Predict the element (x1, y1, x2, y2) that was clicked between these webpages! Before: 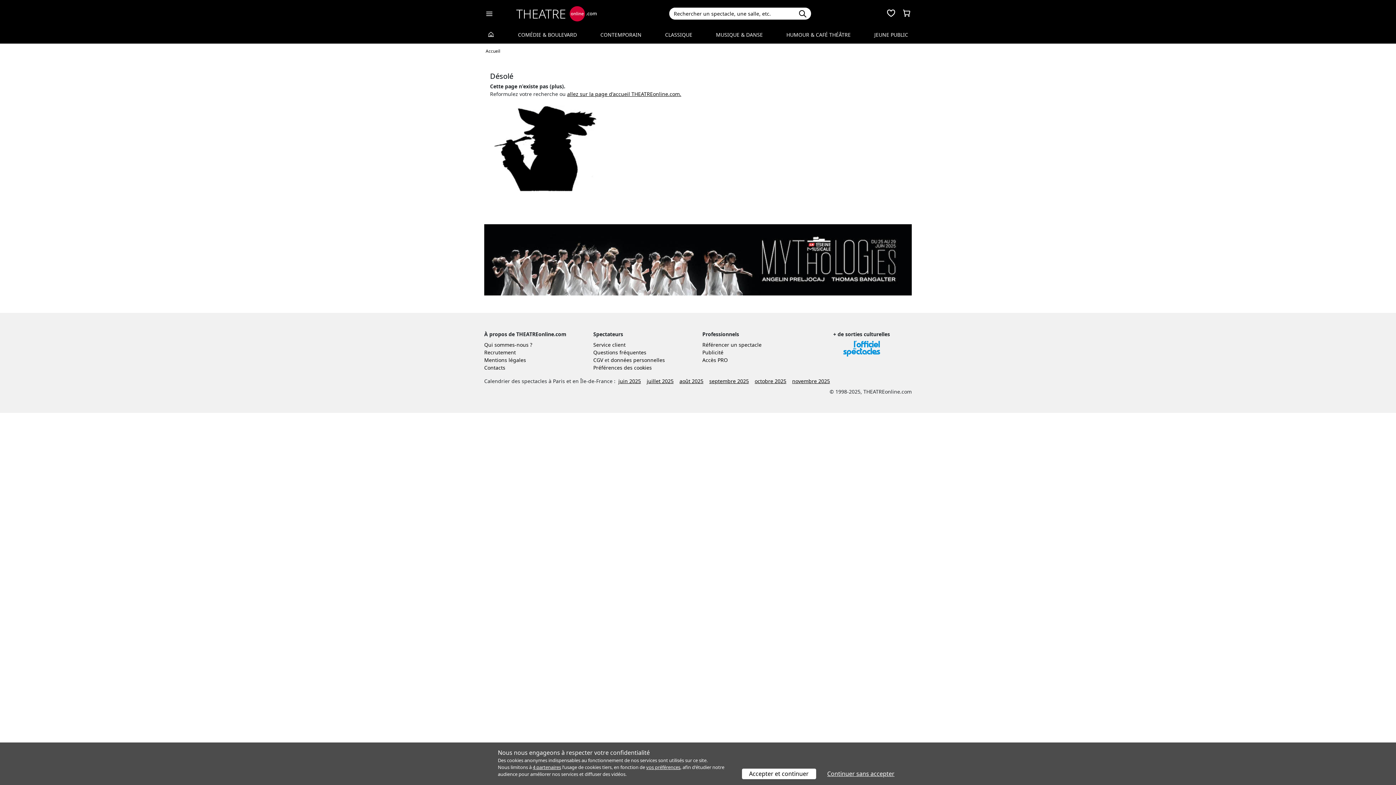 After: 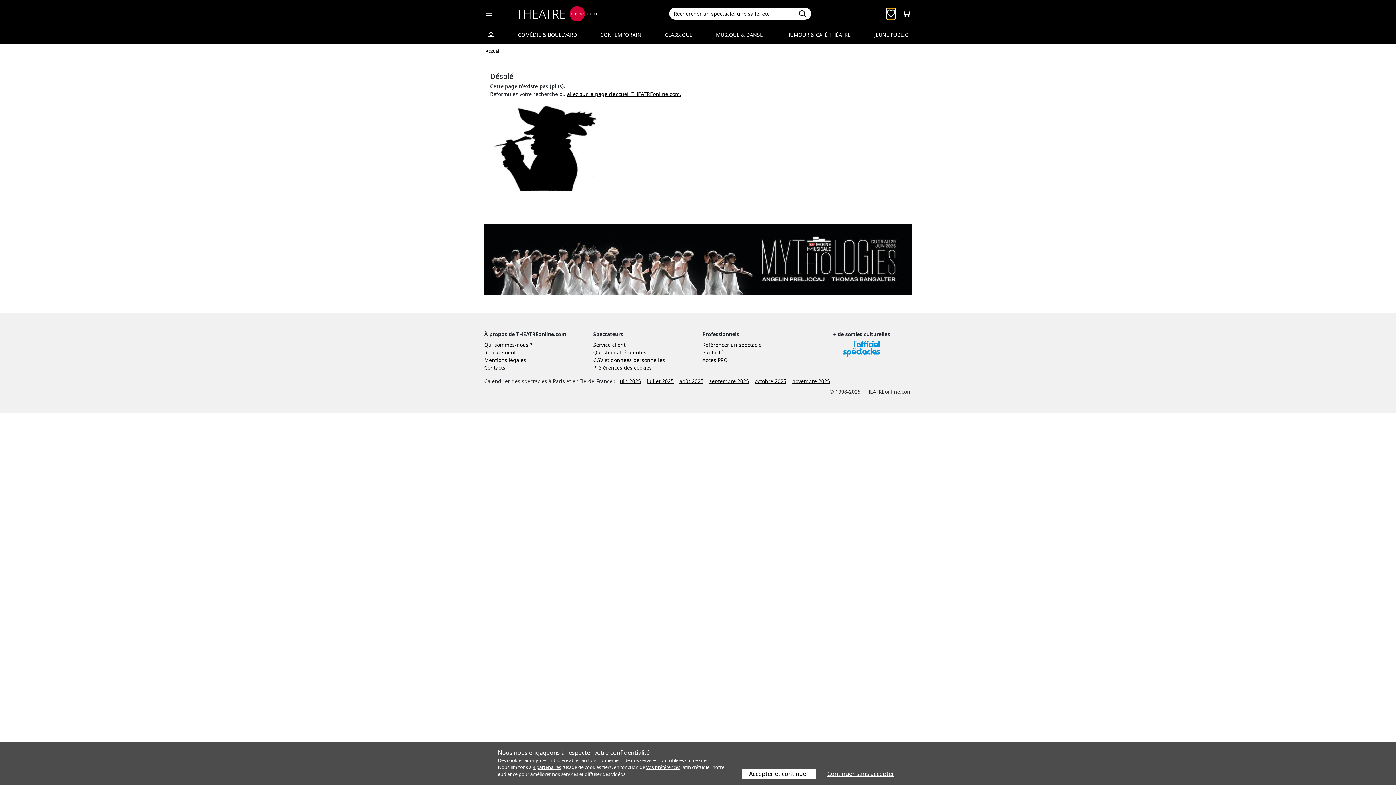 Action: bbox: (887, 8, 895, 19)